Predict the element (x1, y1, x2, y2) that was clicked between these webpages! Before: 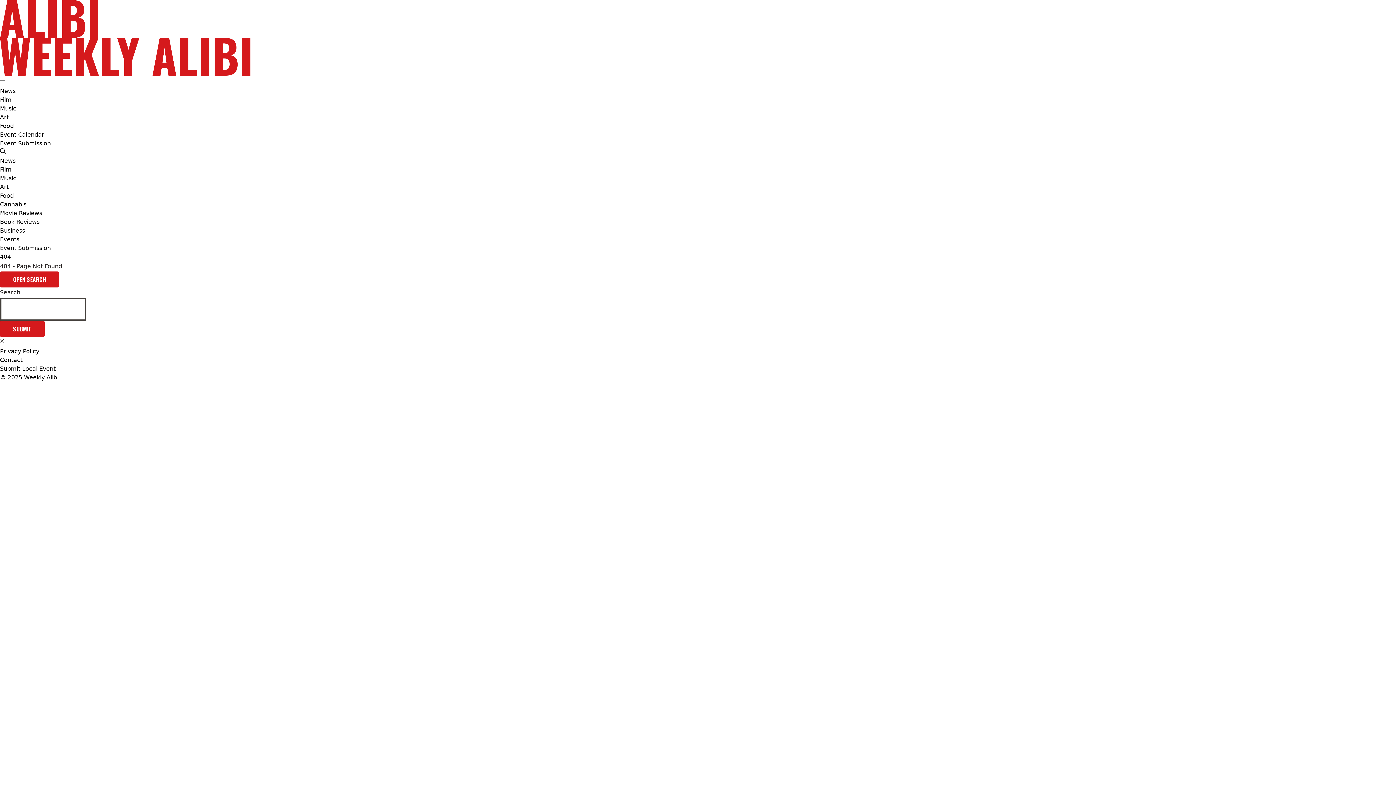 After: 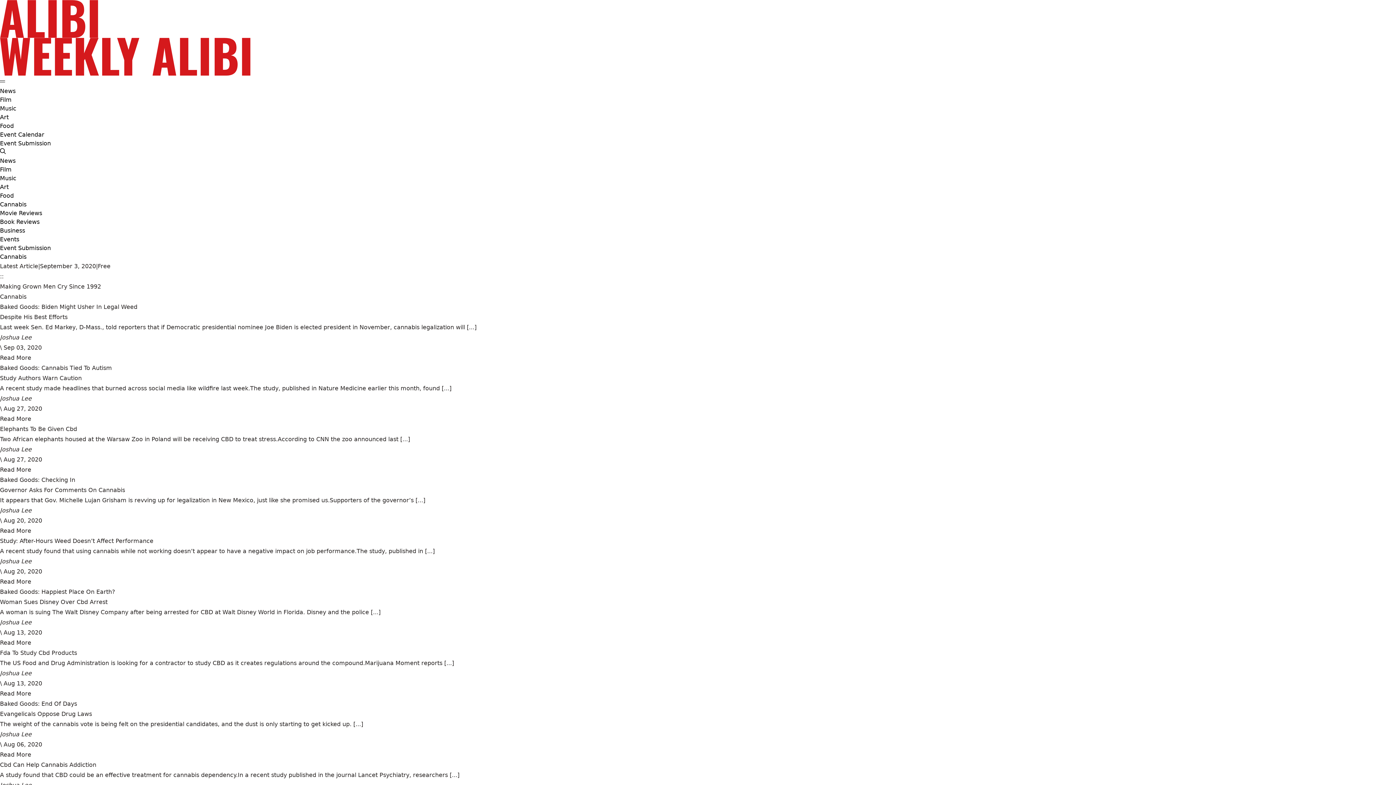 Action: bbox: (0, 200, 26, 209) label: Cannabis